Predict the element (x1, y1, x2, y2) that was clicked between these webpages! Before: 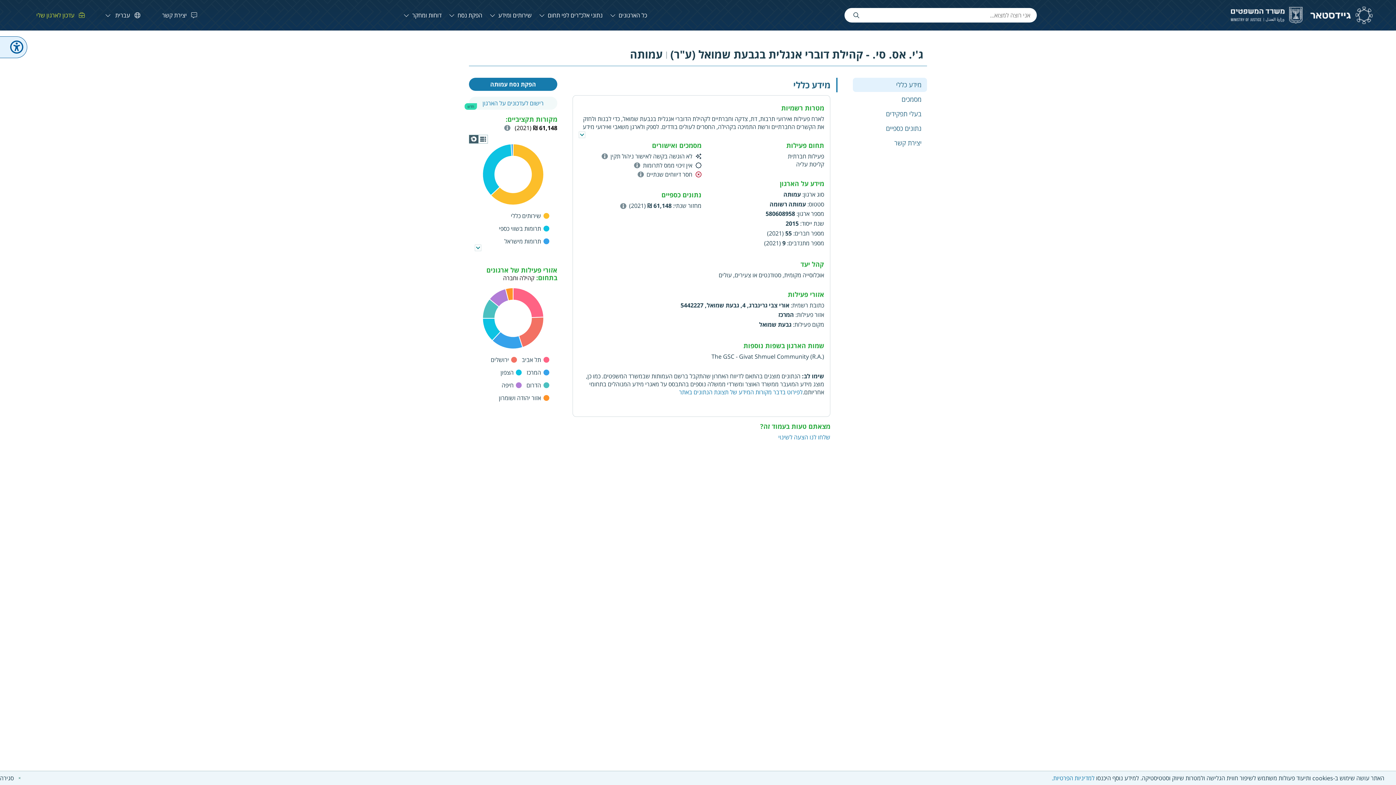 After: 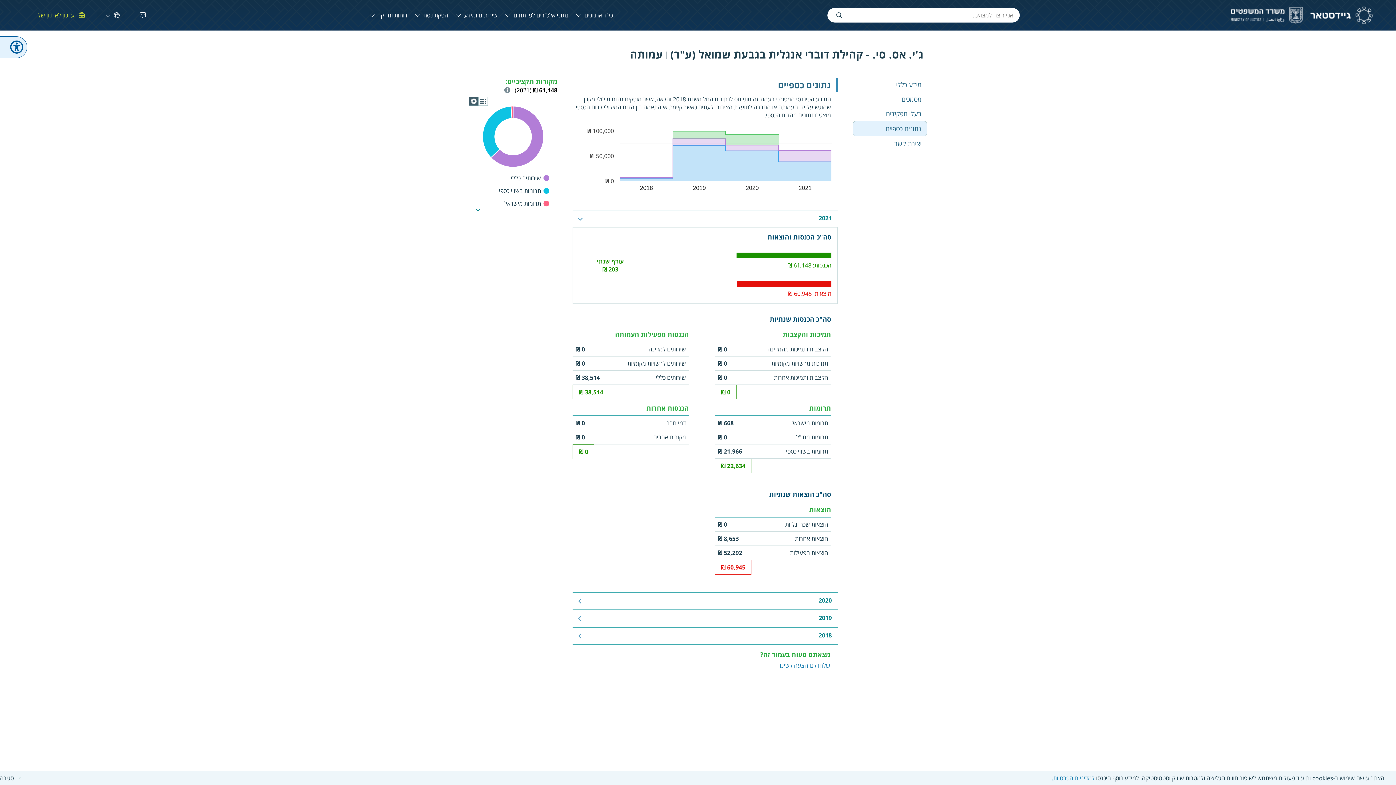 Action: bbox: (853, 121, 927, 135) label: נתונים כספיים